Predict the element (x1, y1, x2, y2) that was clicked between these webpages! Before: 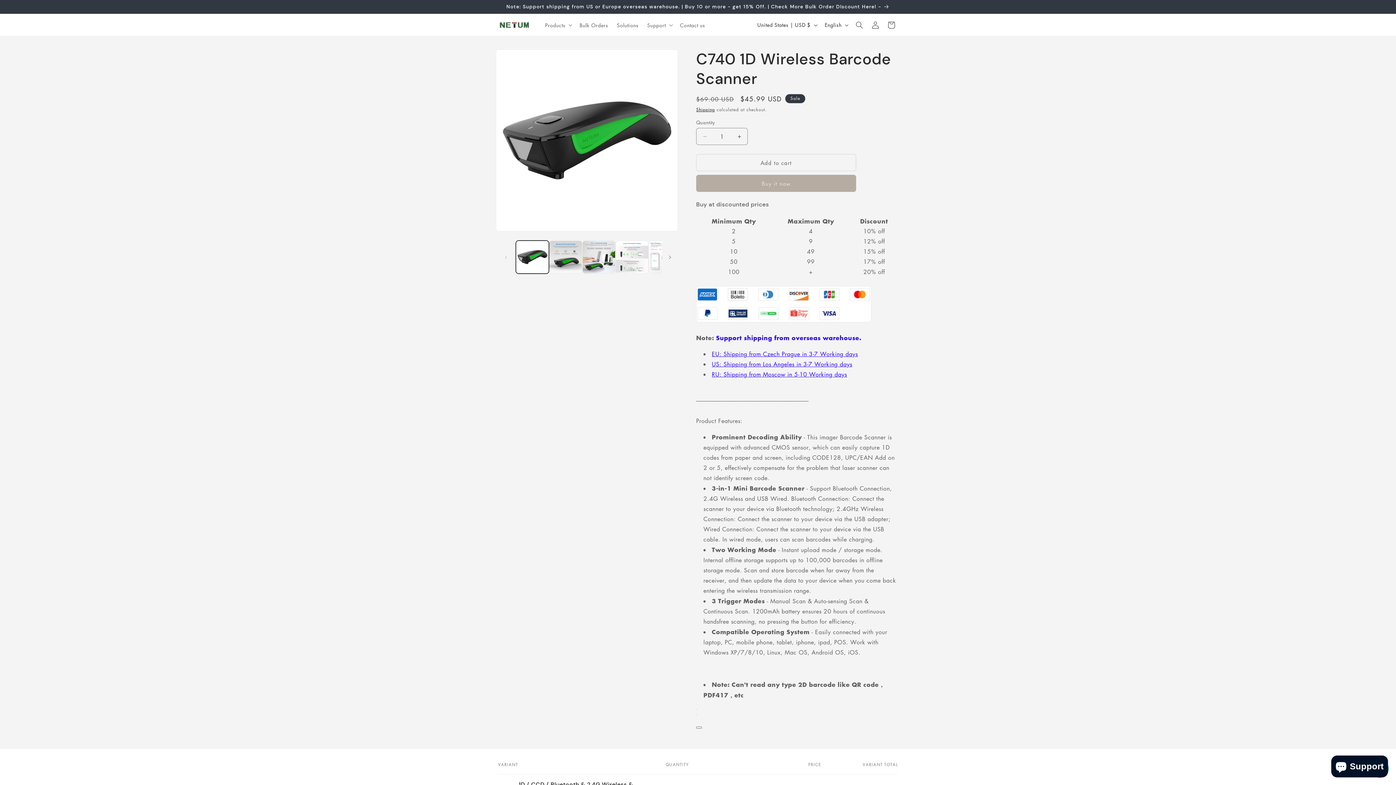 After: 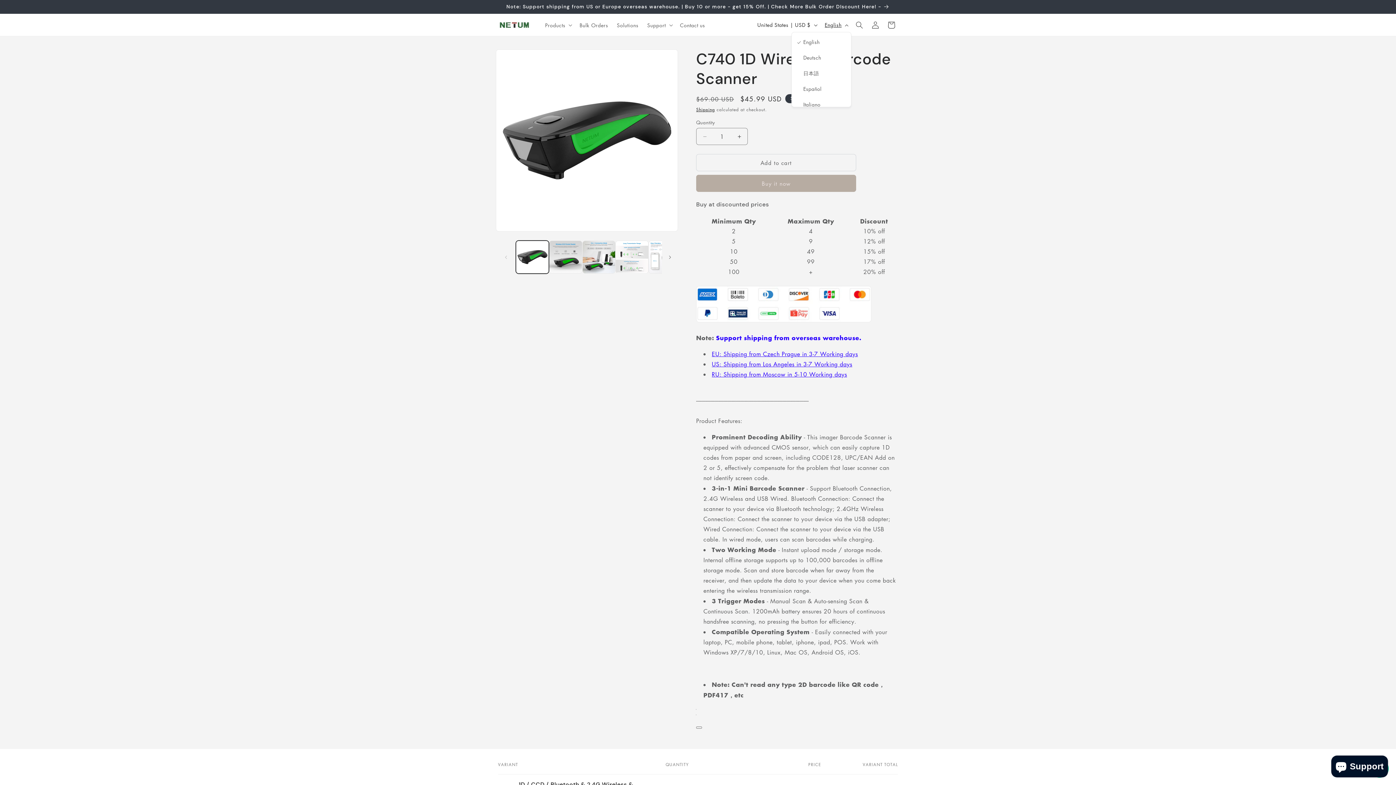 Action: bbox: (820, 18, 851, 31) label: English